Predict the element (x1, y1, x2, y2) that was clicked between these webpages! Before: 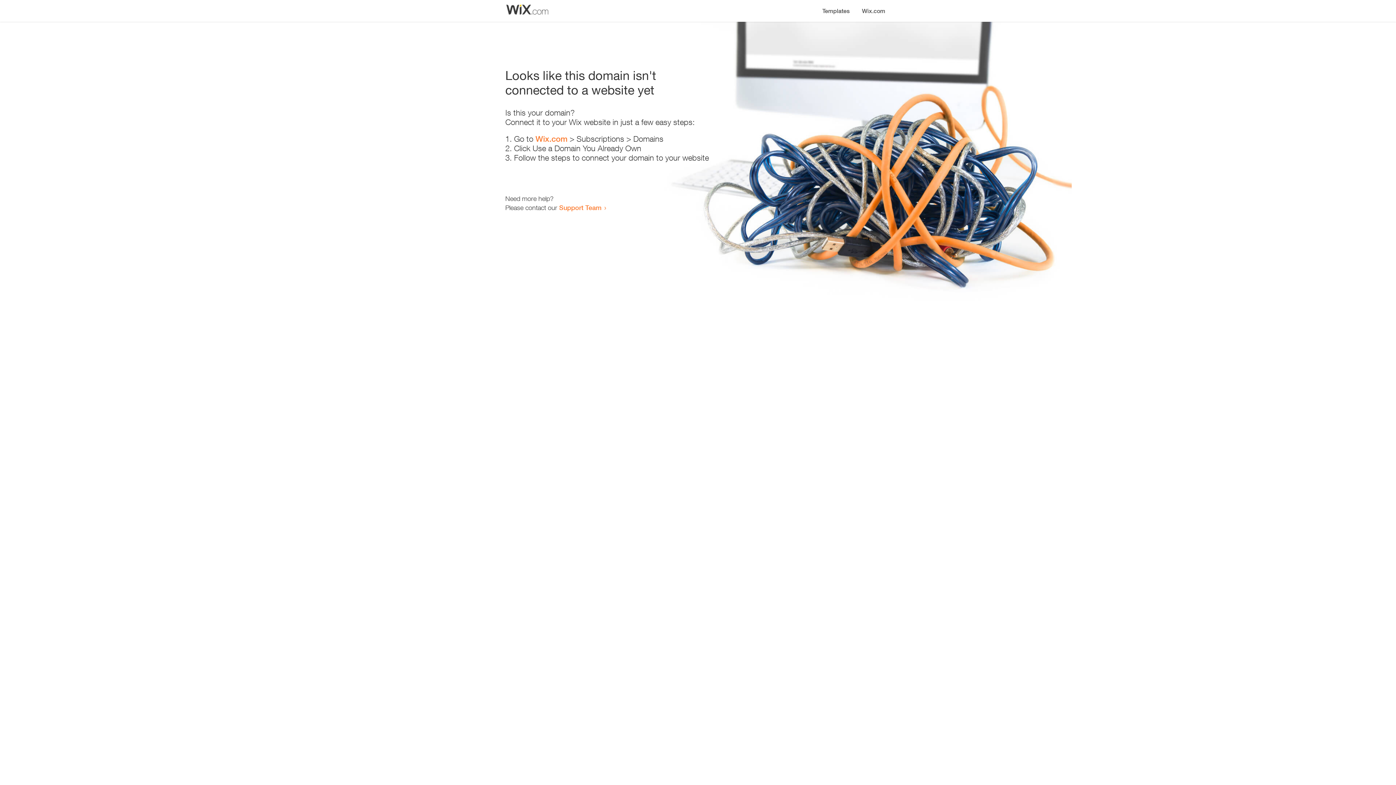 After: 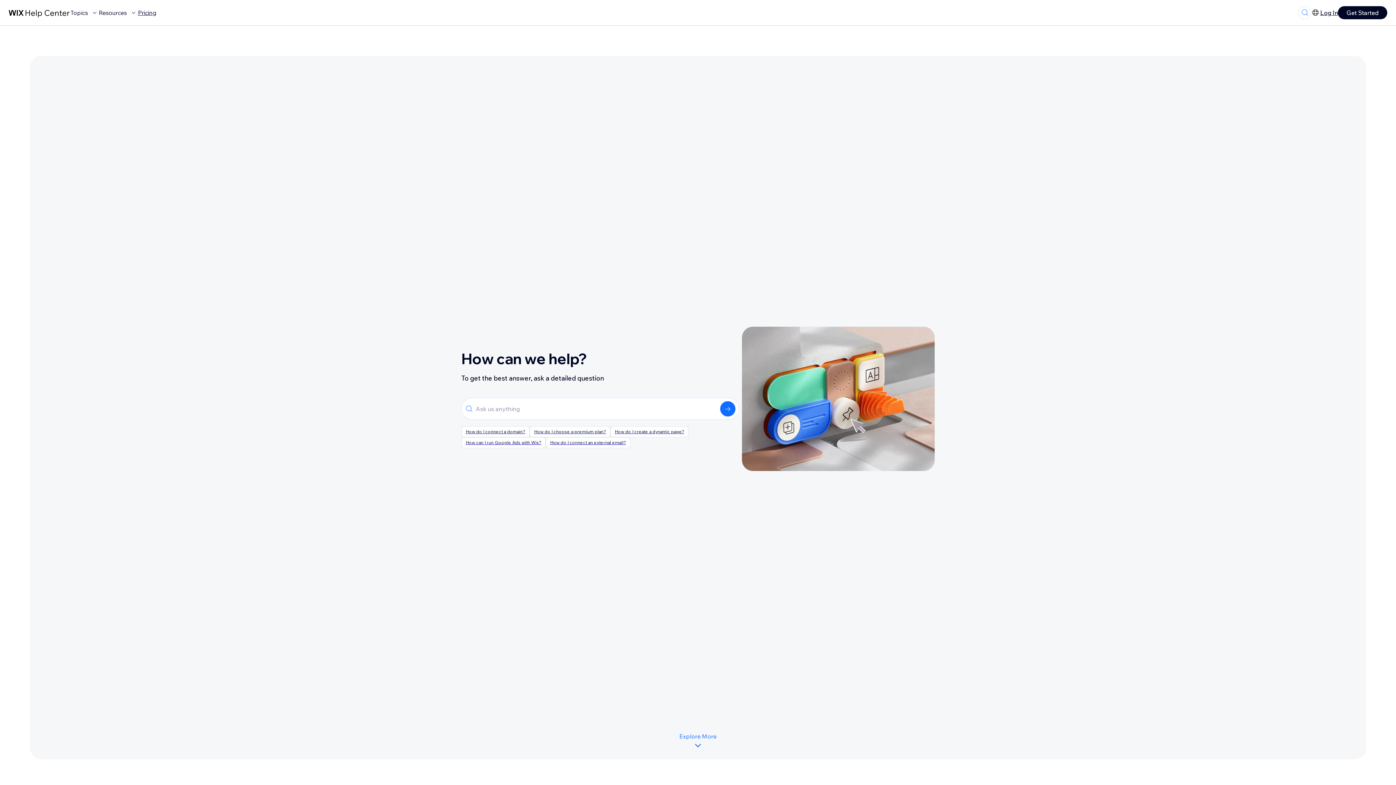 Action: bbox: (559, 203, 601, 211) label: Support Team